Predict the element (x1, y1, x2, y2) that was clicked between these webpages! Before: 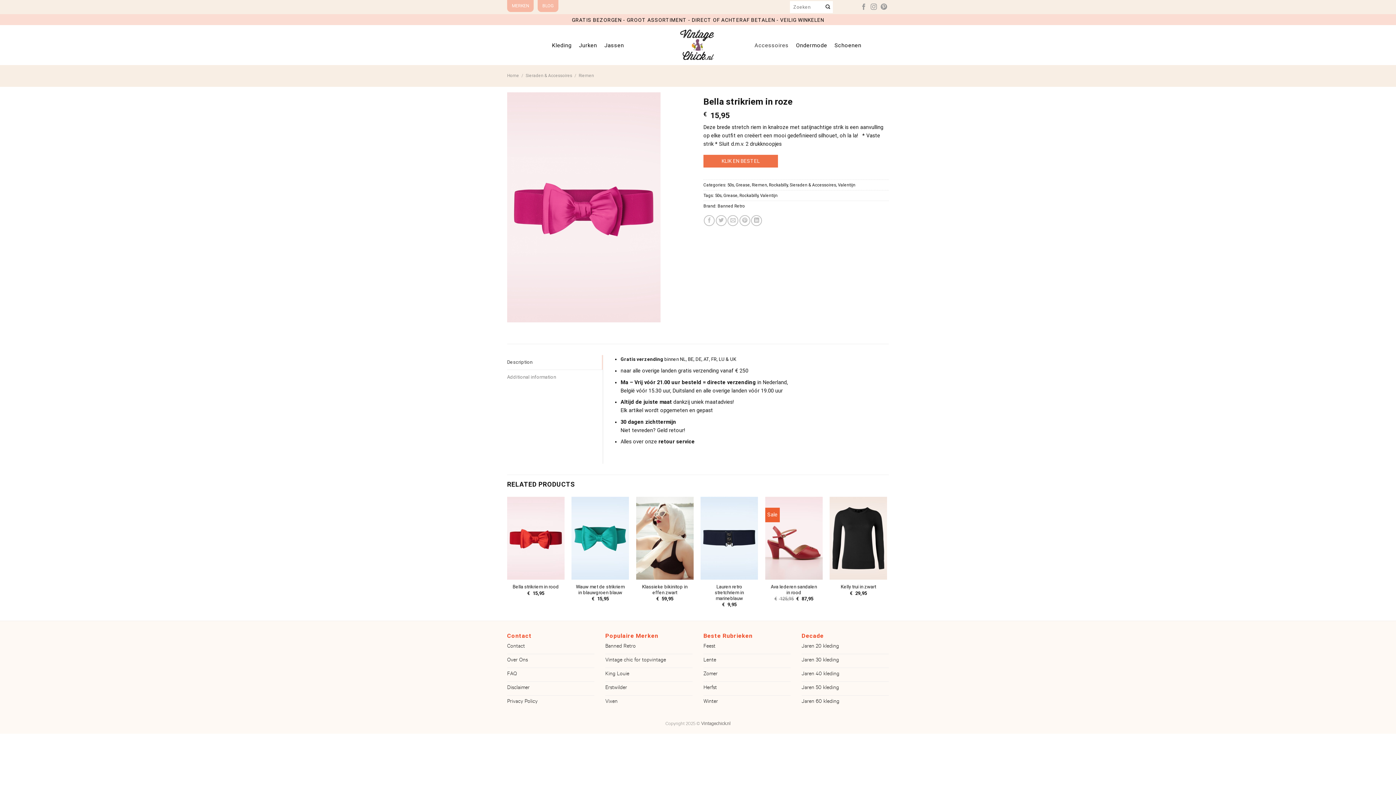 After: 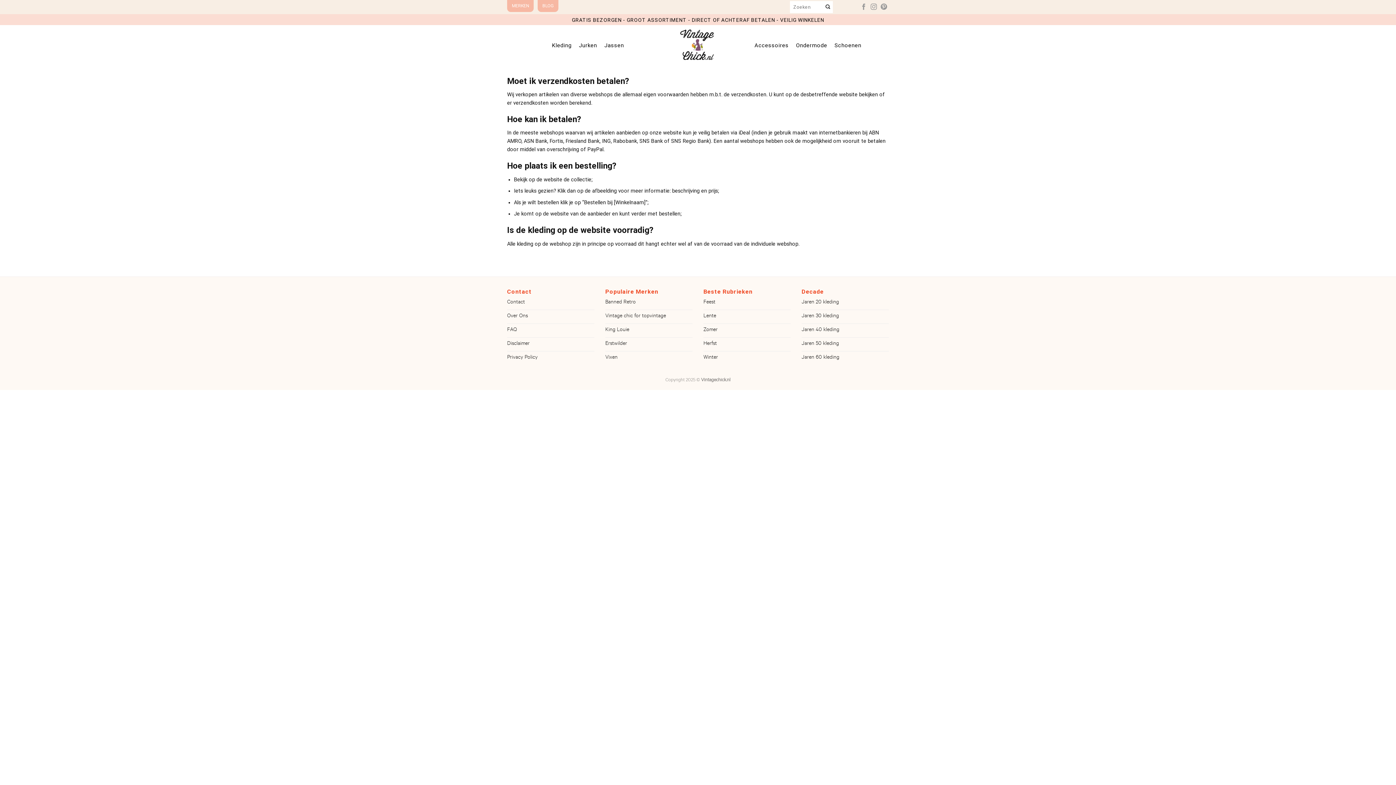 Action: label: FAQ bbox: (507, 668, 517, 681)